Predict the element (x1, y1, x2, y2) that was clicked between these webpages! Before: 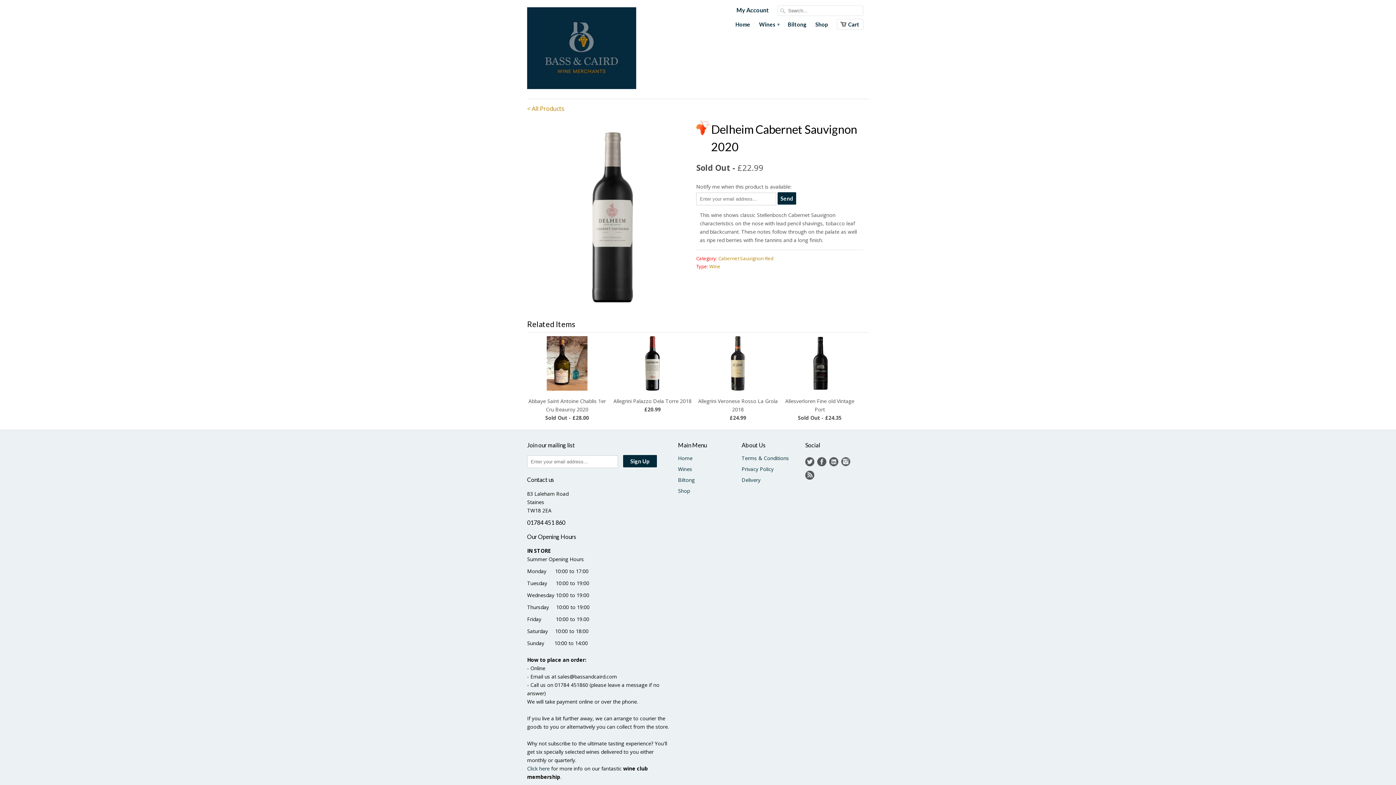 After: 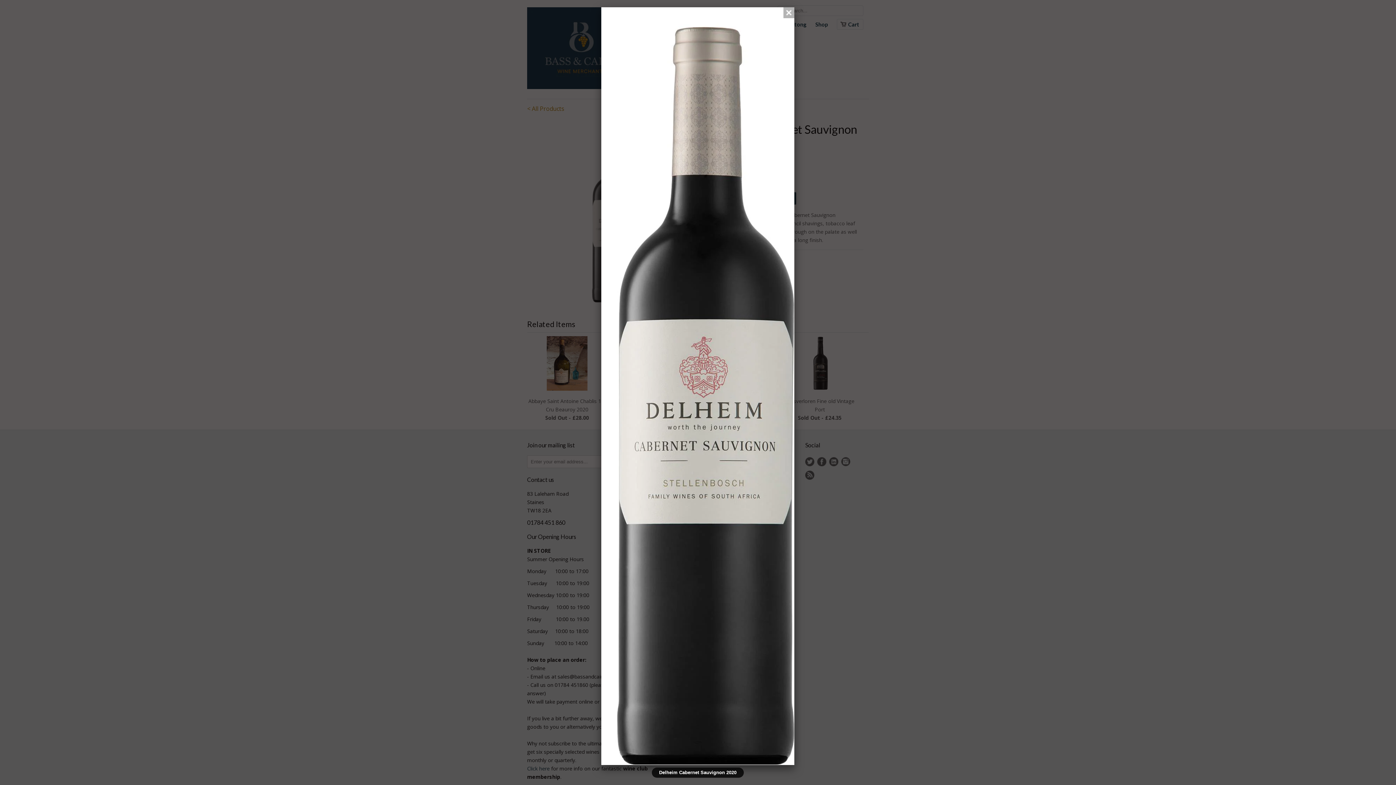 Action: bbox: (534, 128, 687, 302)